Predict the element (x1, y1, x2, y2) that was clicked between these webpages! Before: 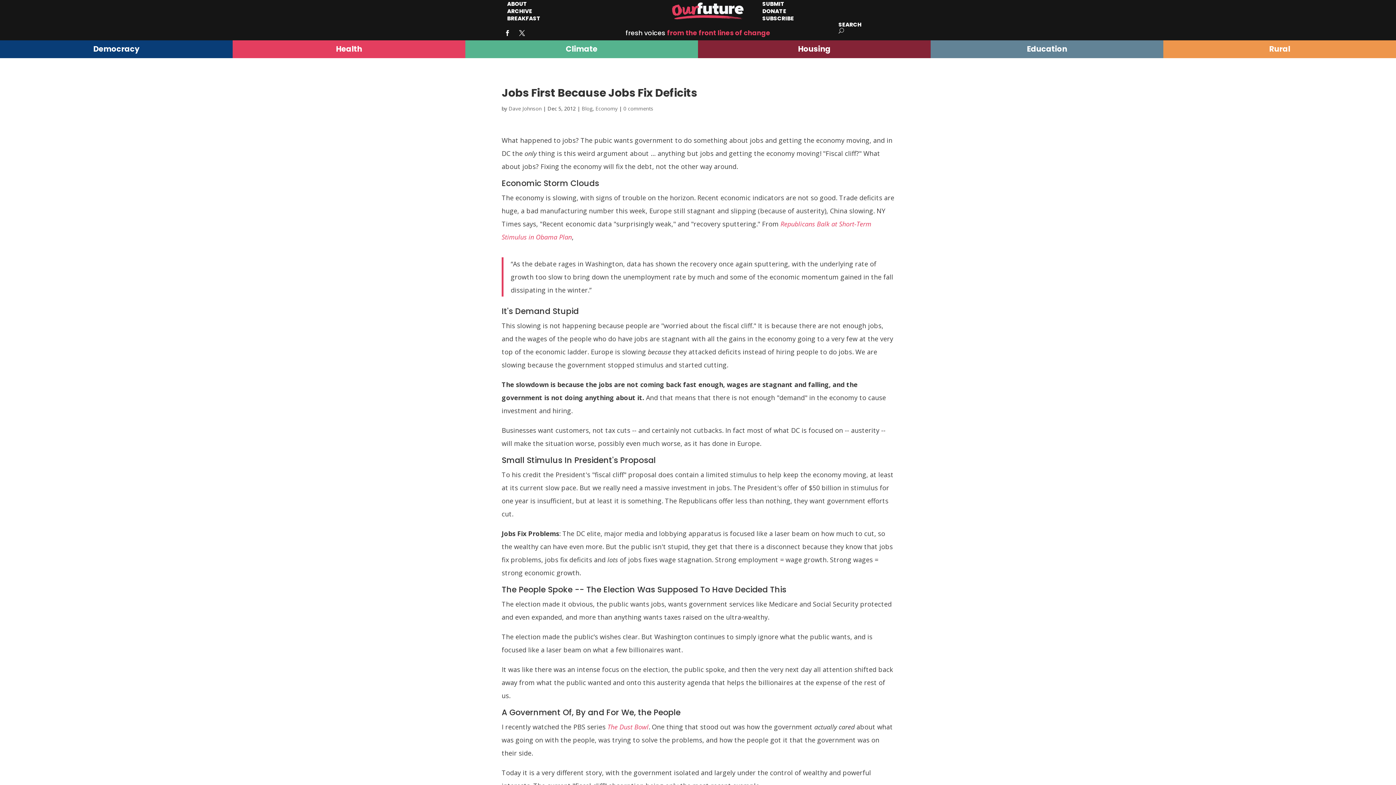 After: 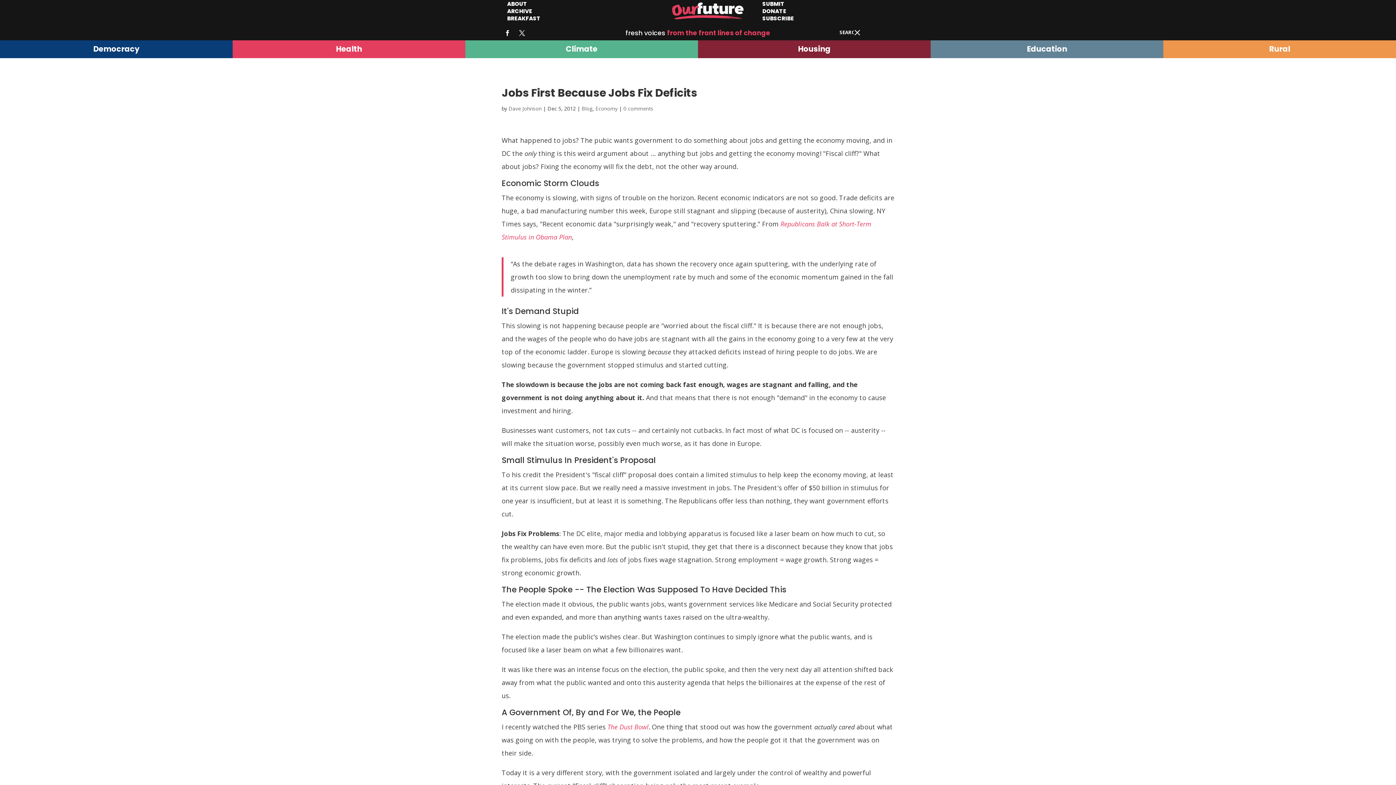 Action: bbox: (833, 20, 849, 41)